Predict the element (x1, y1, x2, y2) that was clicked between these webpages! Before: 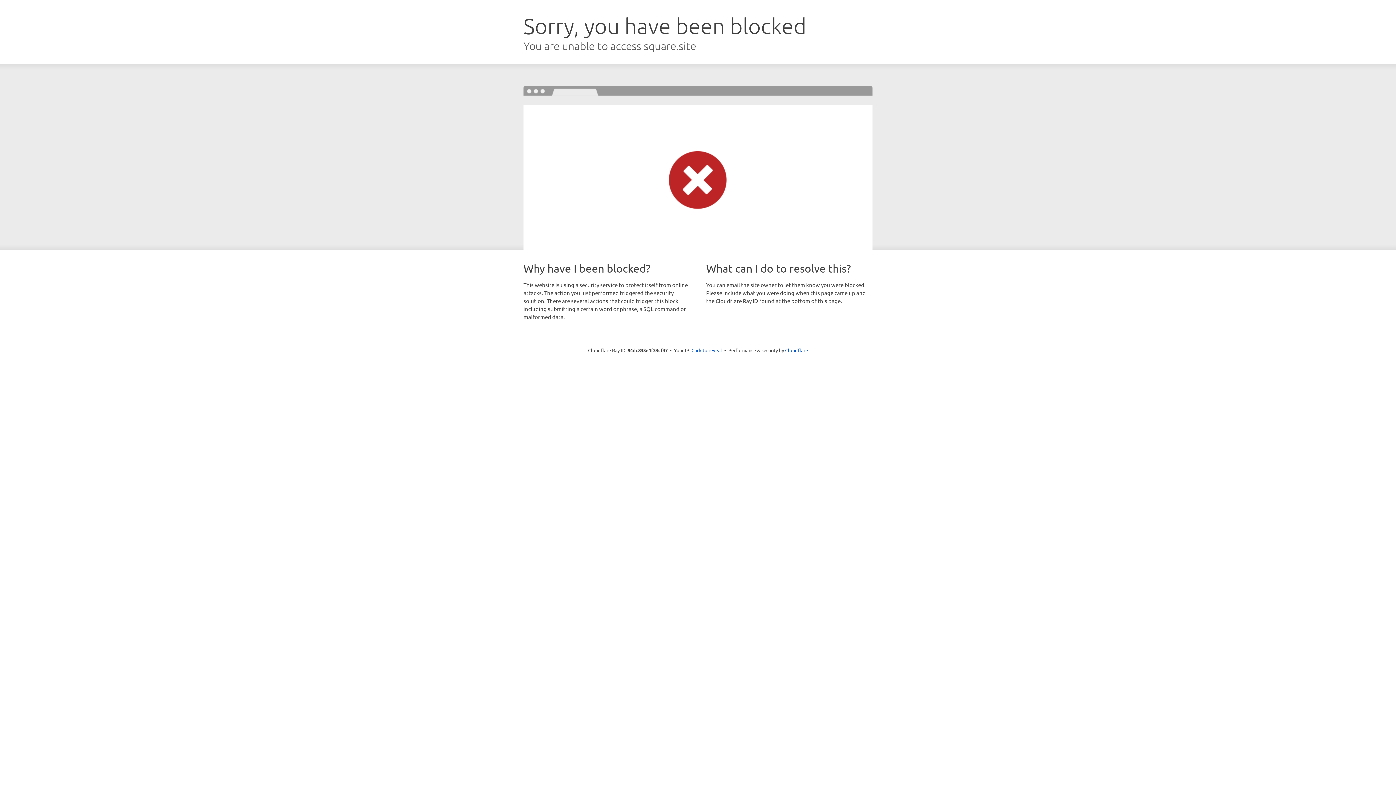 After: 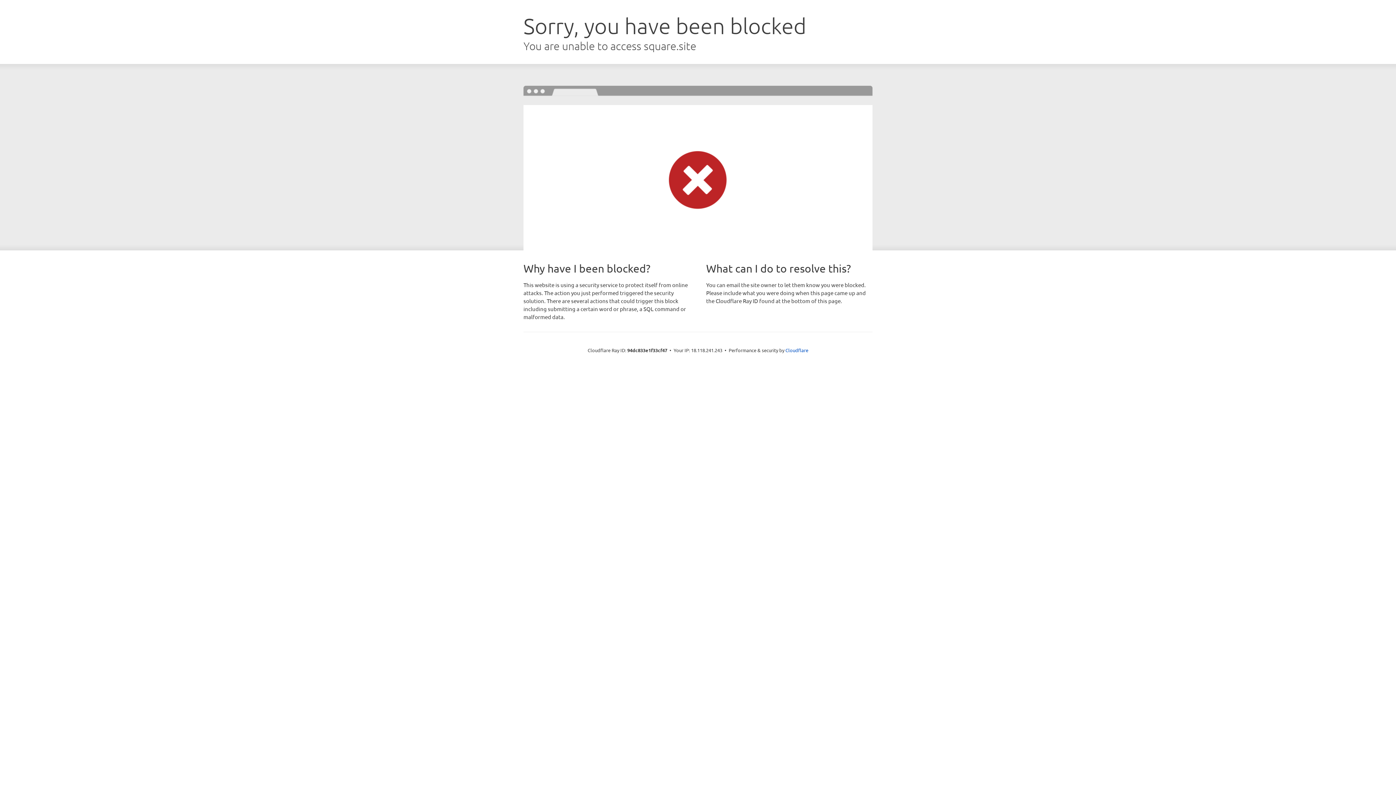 Action: bbox: (691, 346, 722, 353) label: Click to reveal